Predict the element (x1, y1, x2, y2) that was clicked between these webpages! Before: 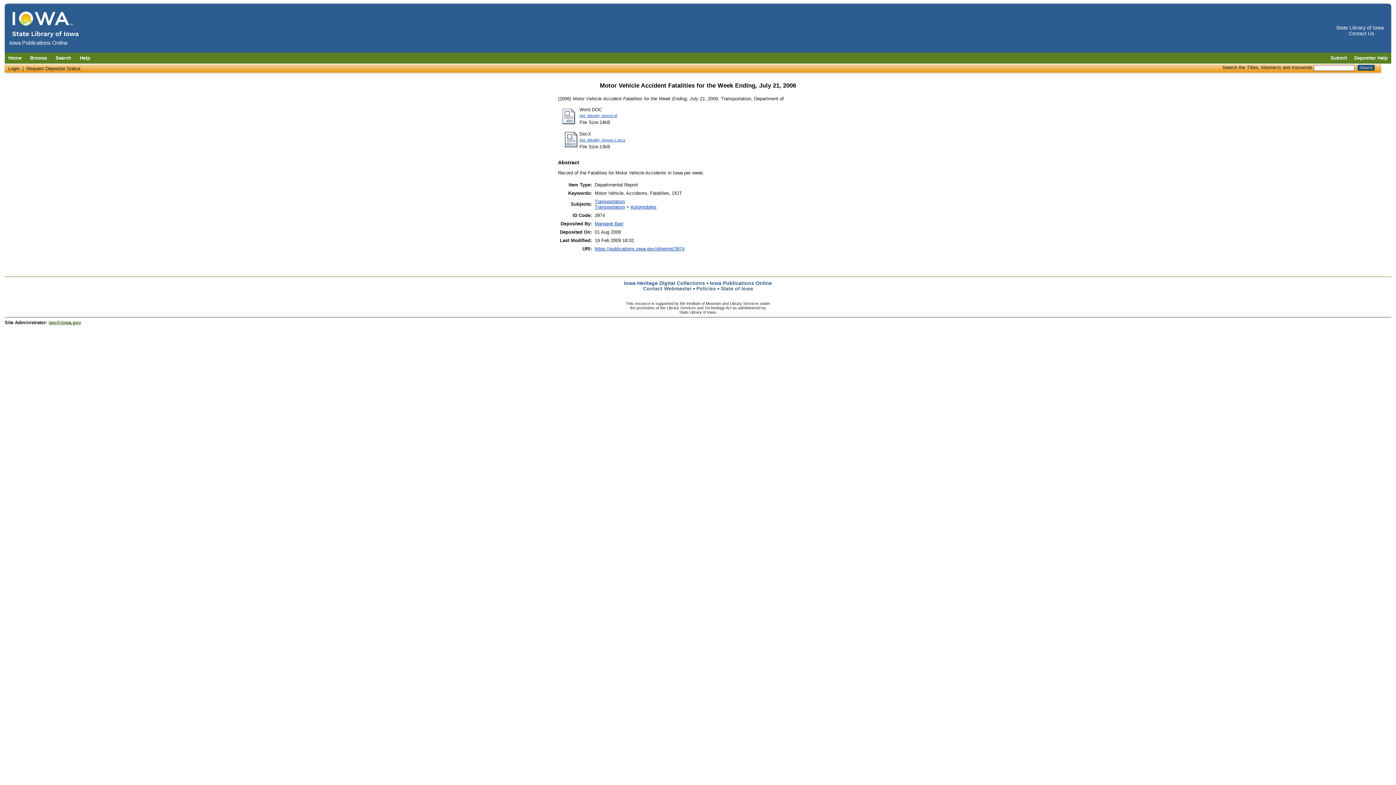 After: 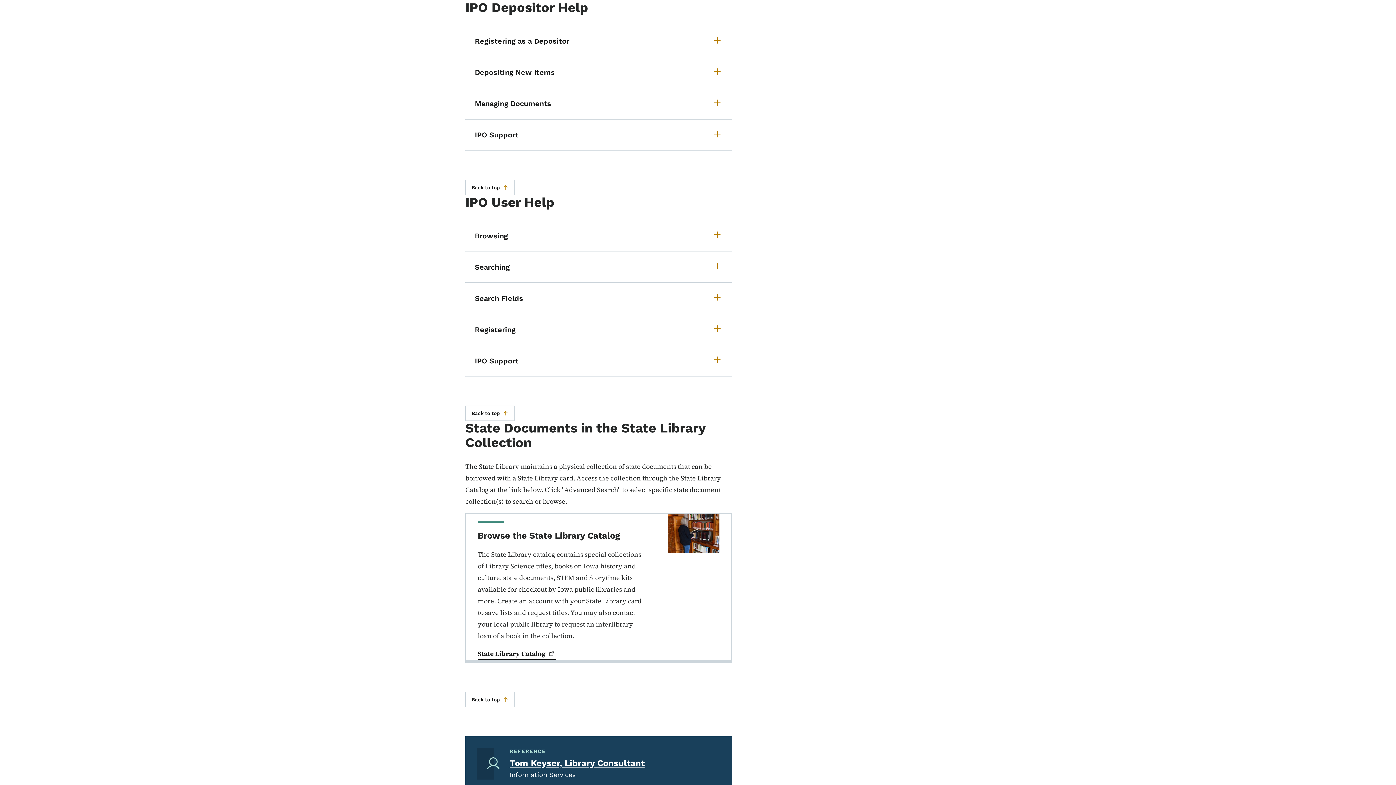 Action: bbox: (1350, 55, 1391, 60) label: Depositor Help